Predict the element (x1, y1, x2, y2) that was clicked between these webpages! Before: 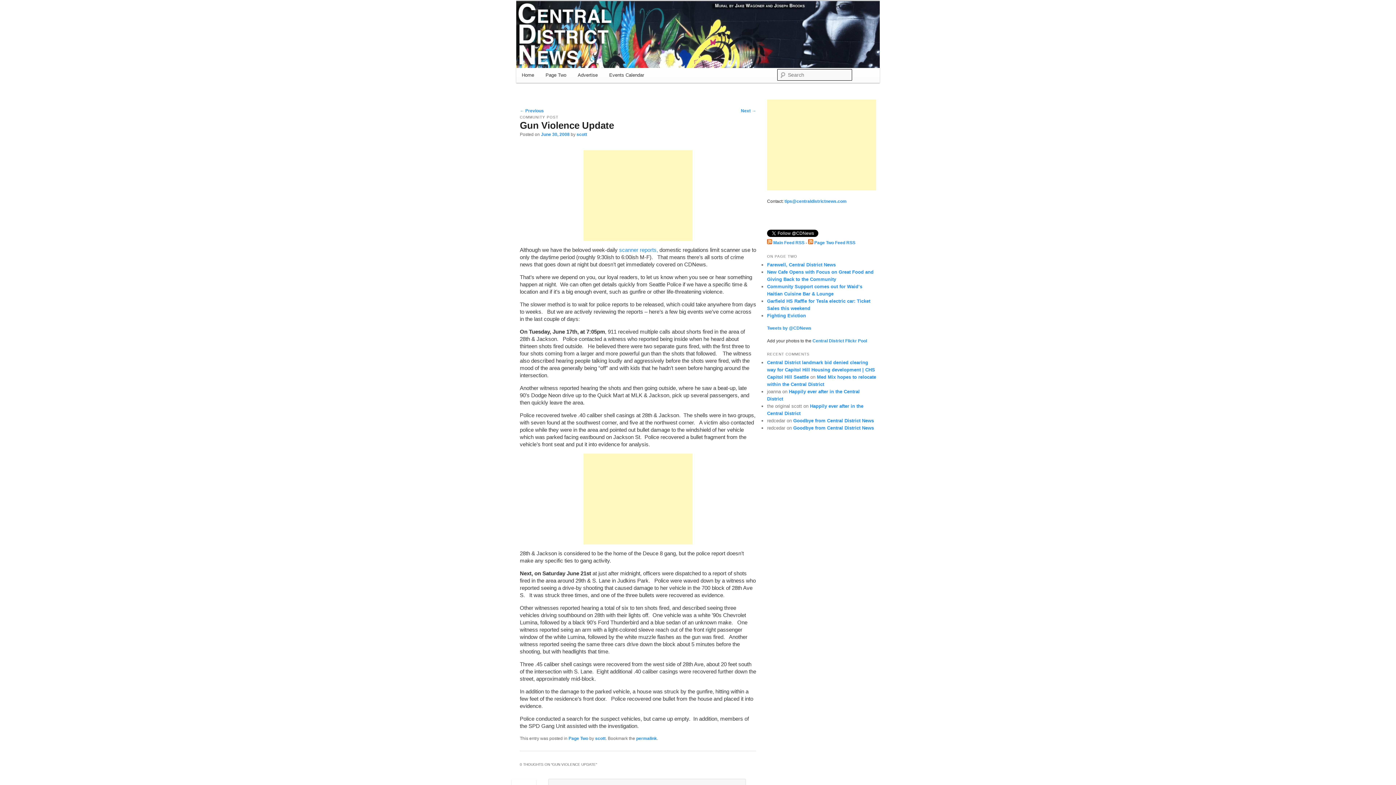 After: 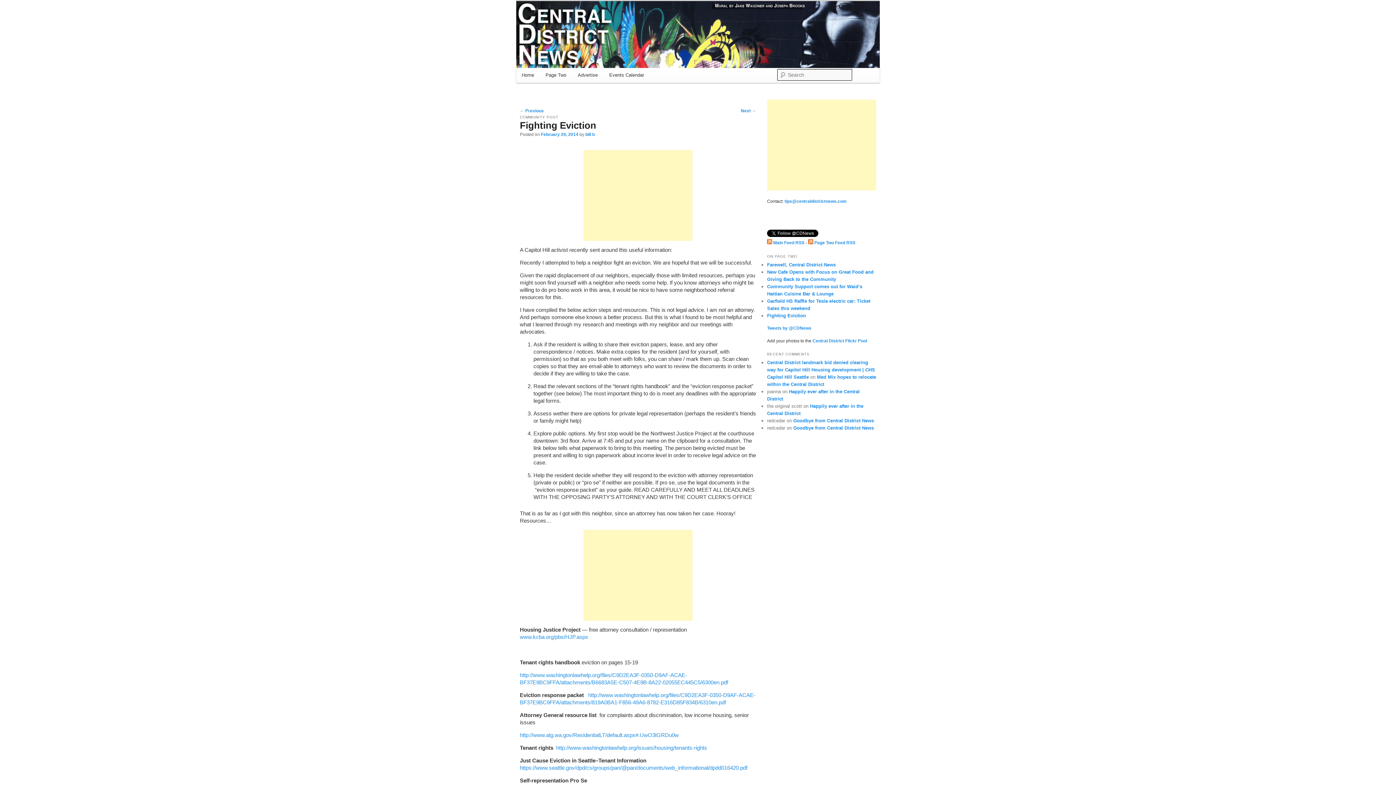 Action: bbox: (767, 313, 806, 318) label: Fighting Eviction